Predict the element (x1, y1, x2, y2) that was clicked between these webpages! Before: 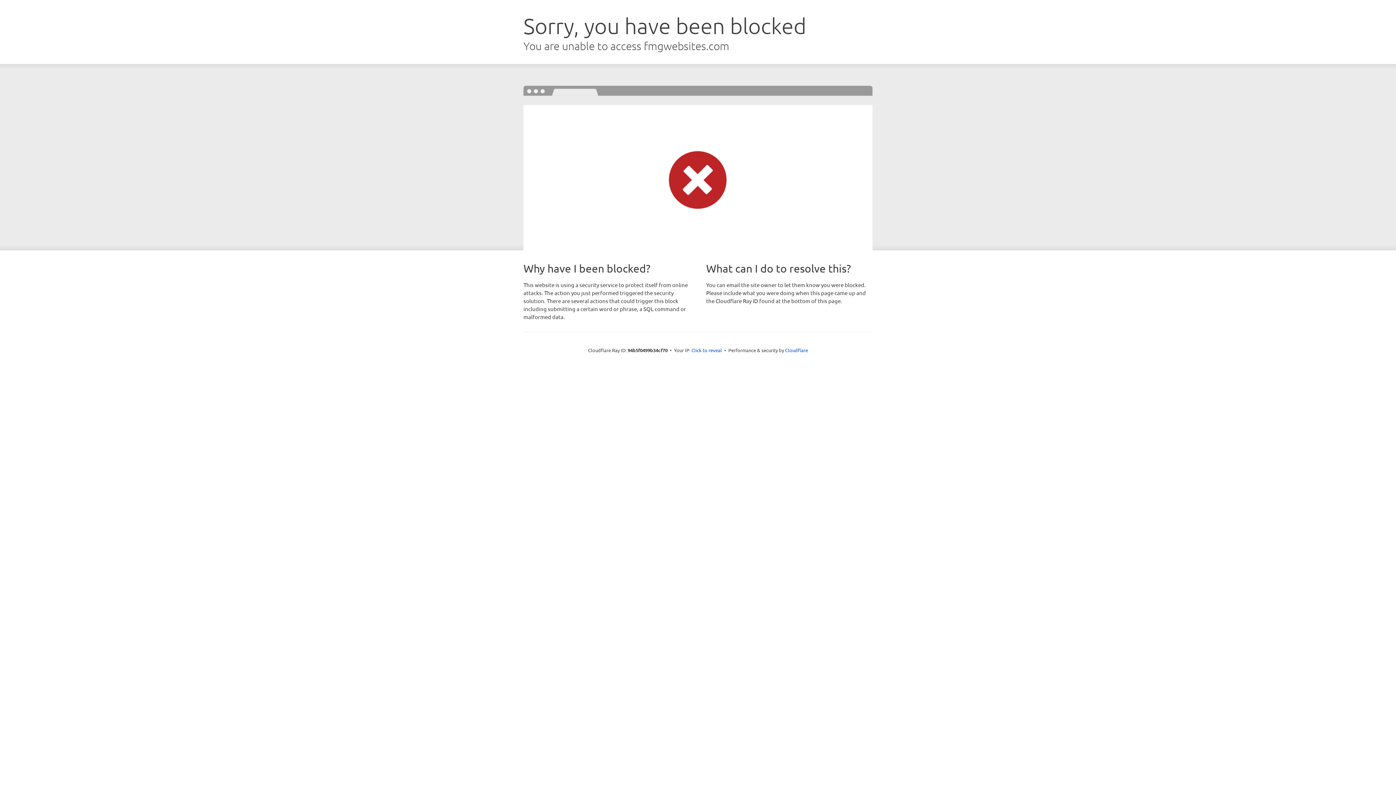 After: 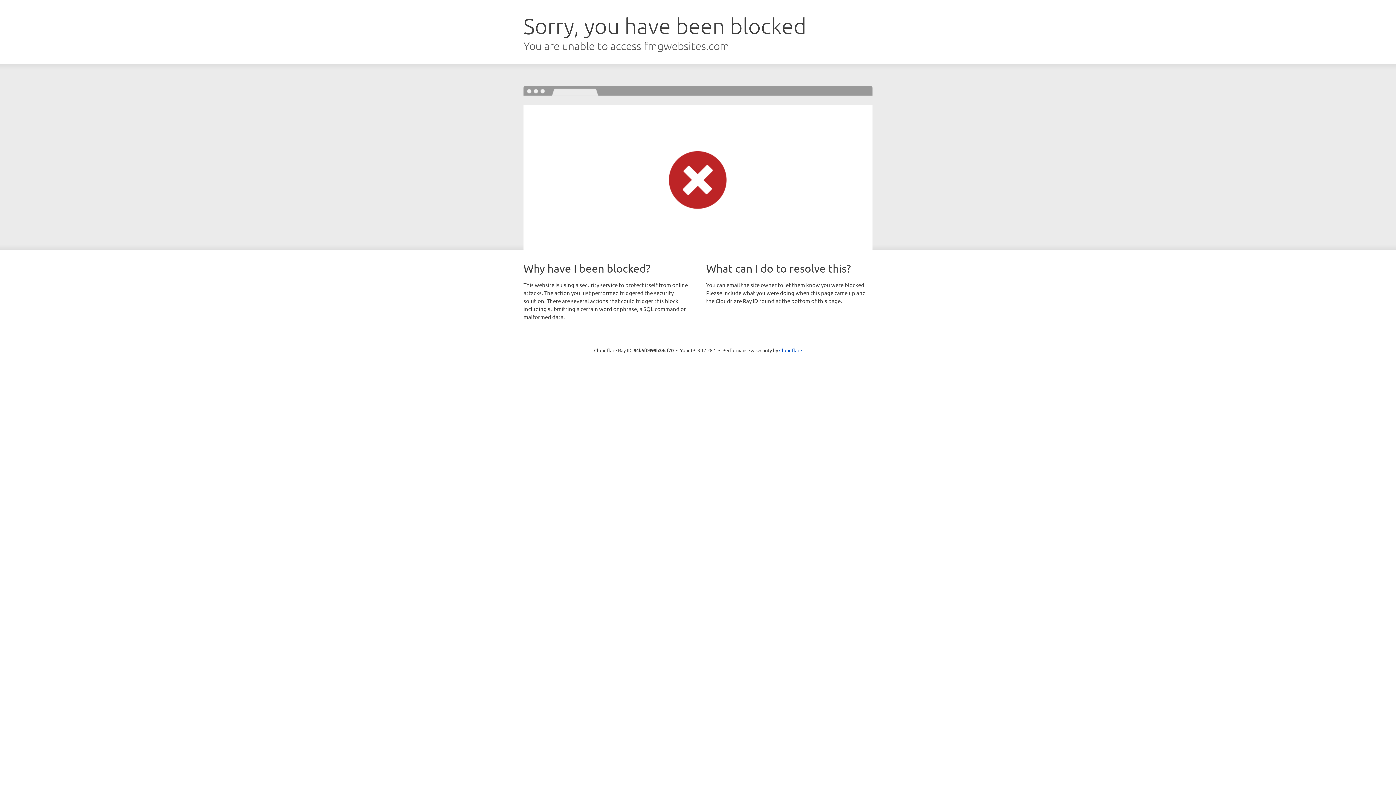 Action: label: Click to reveal bbox: (691, 346, 722, 353)